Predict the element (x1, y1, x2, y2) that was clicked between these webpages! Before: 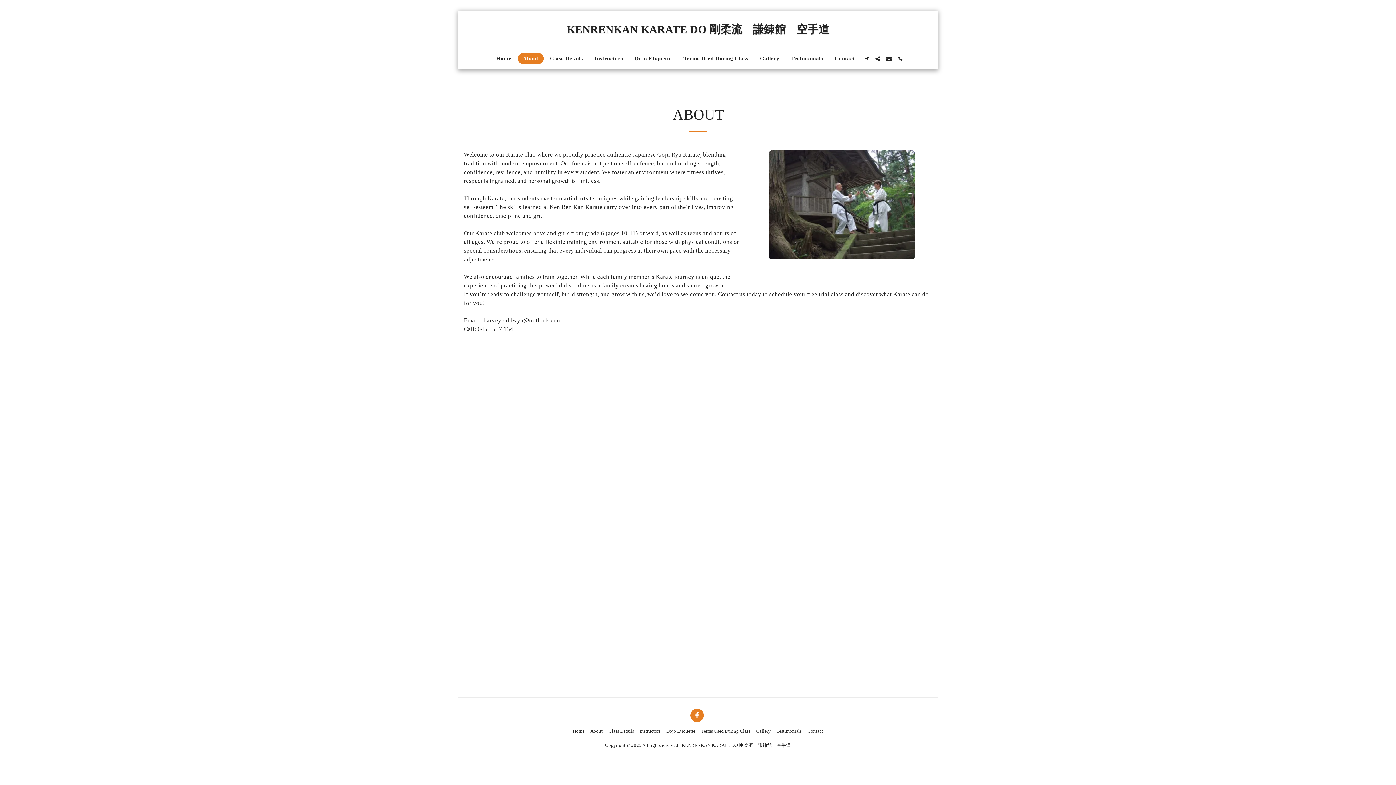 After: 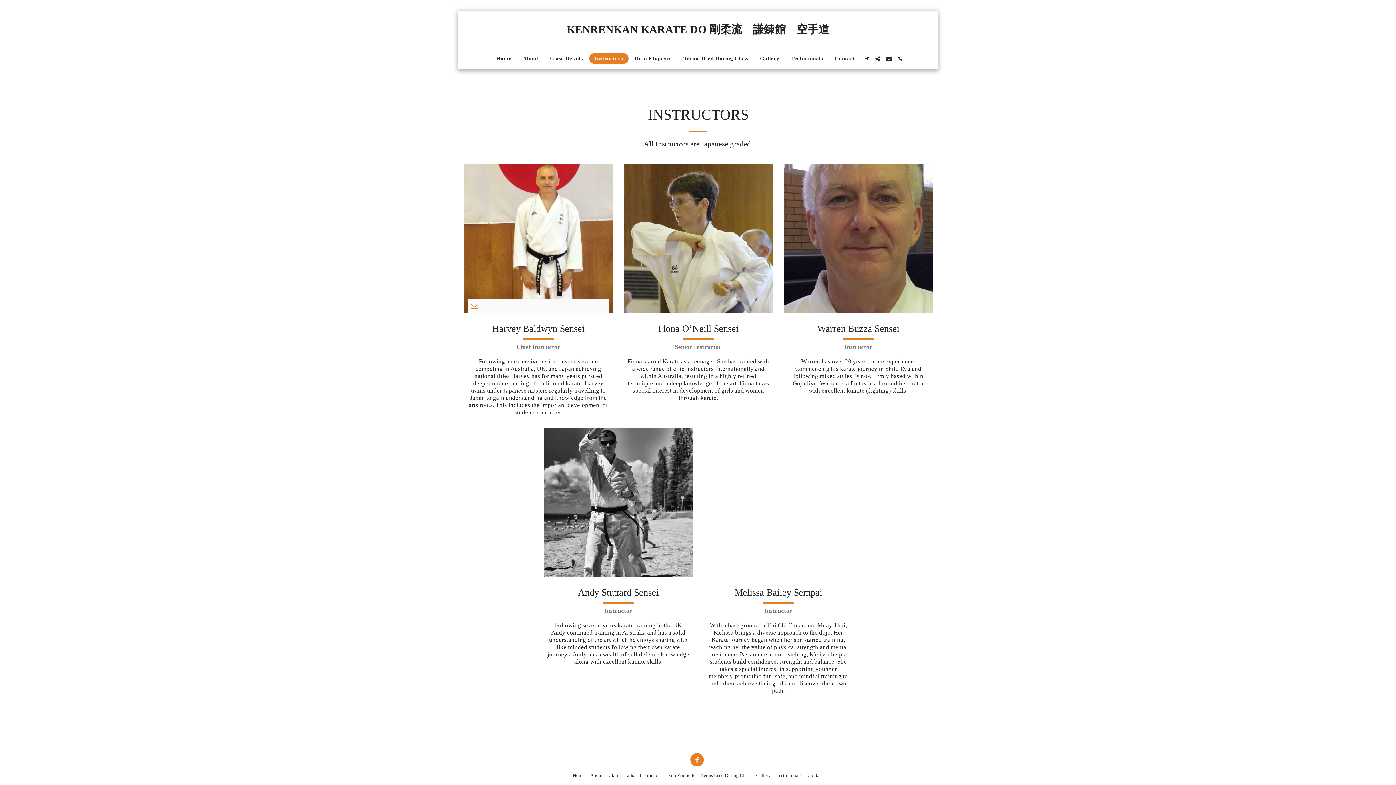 Action: label: Instructors bbox: (589, 53, 628, 64)